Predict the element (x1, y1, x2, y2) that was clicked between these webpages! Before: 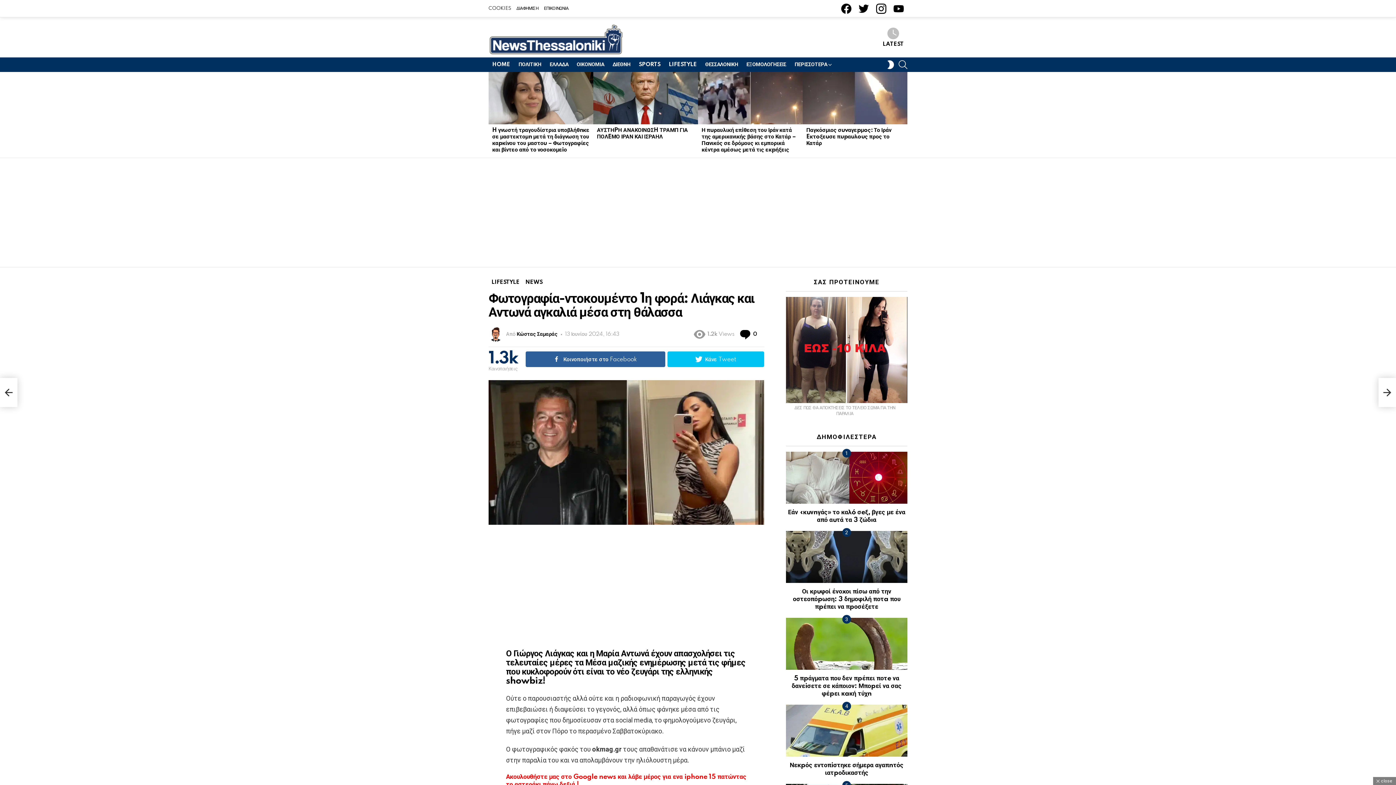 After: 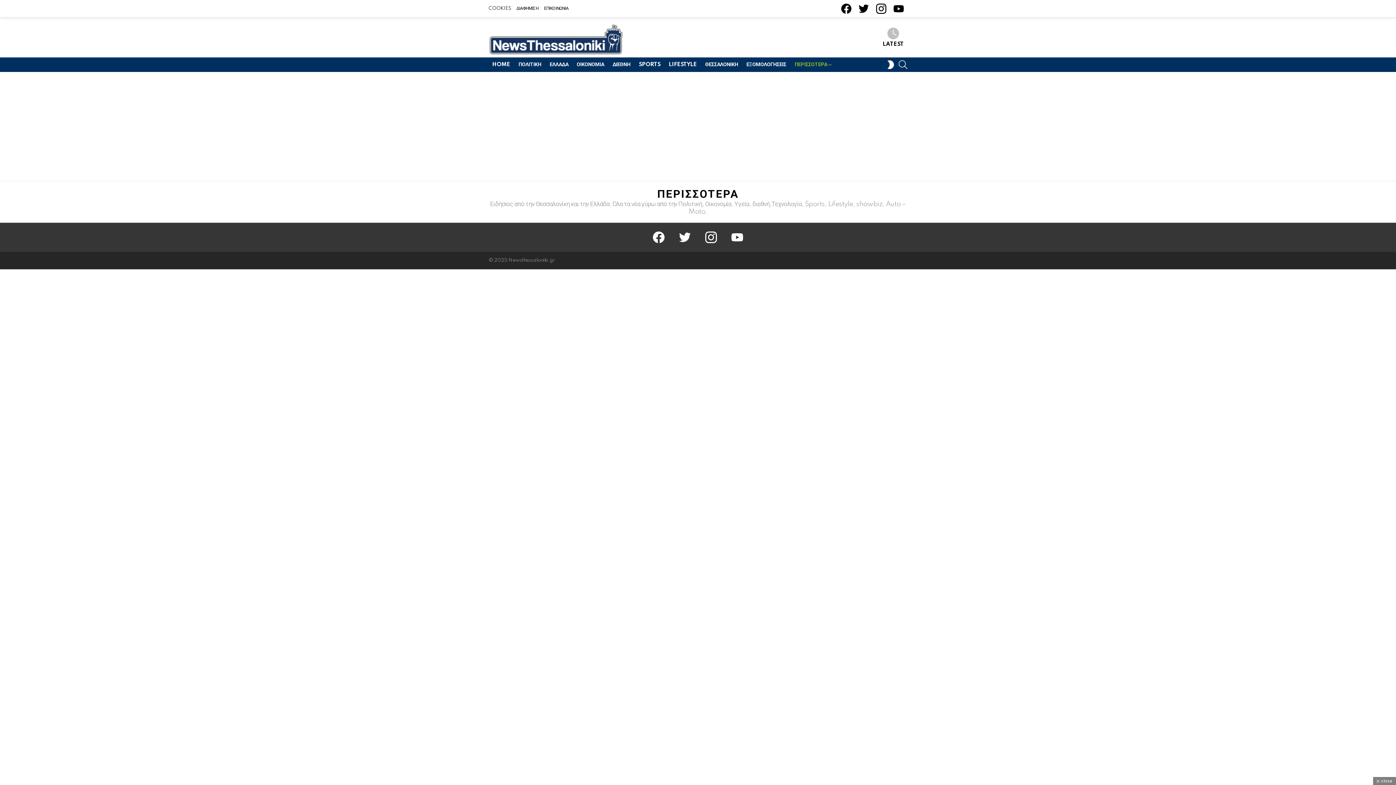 Action: bbox: (791, 59, 833, 70) label: ΠΕΡΙΣΣΟΤΕΡΑ